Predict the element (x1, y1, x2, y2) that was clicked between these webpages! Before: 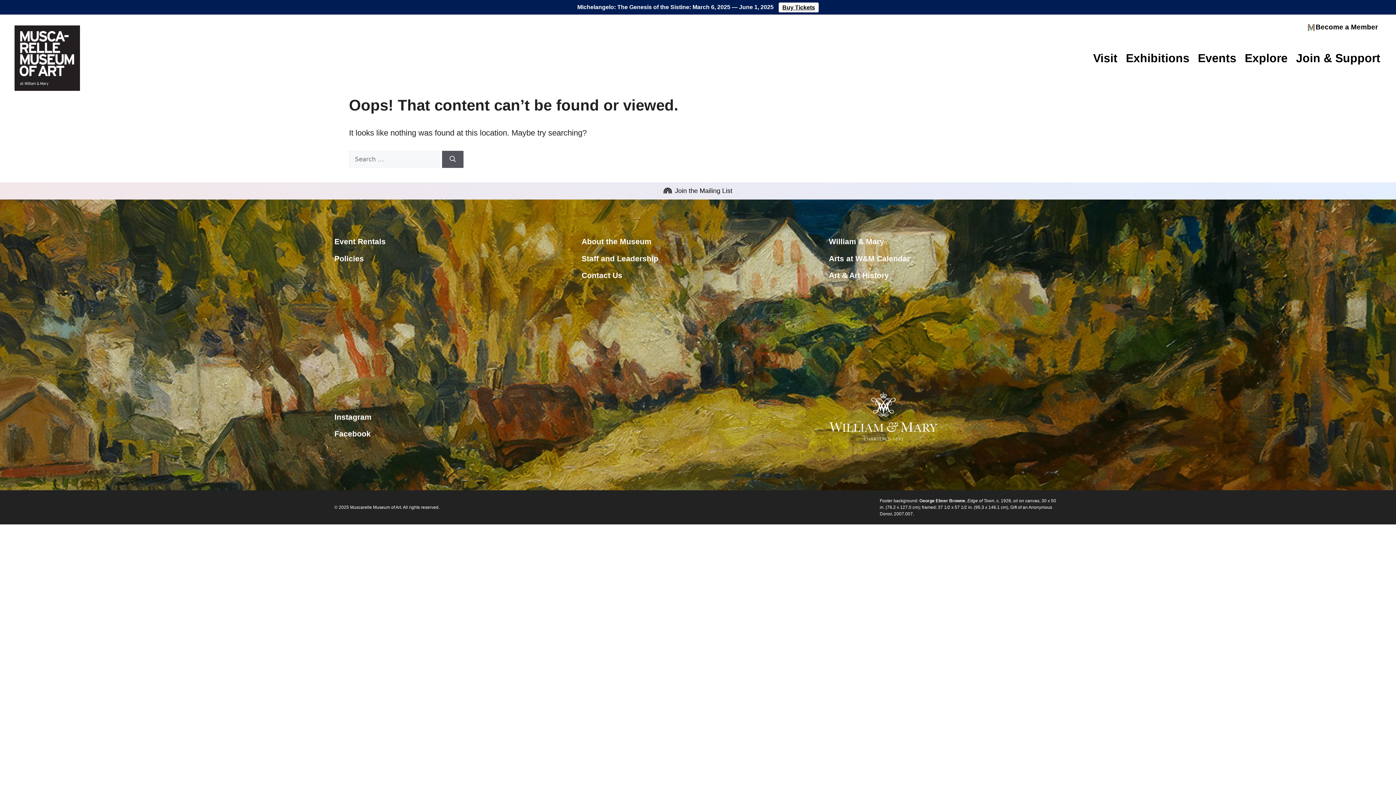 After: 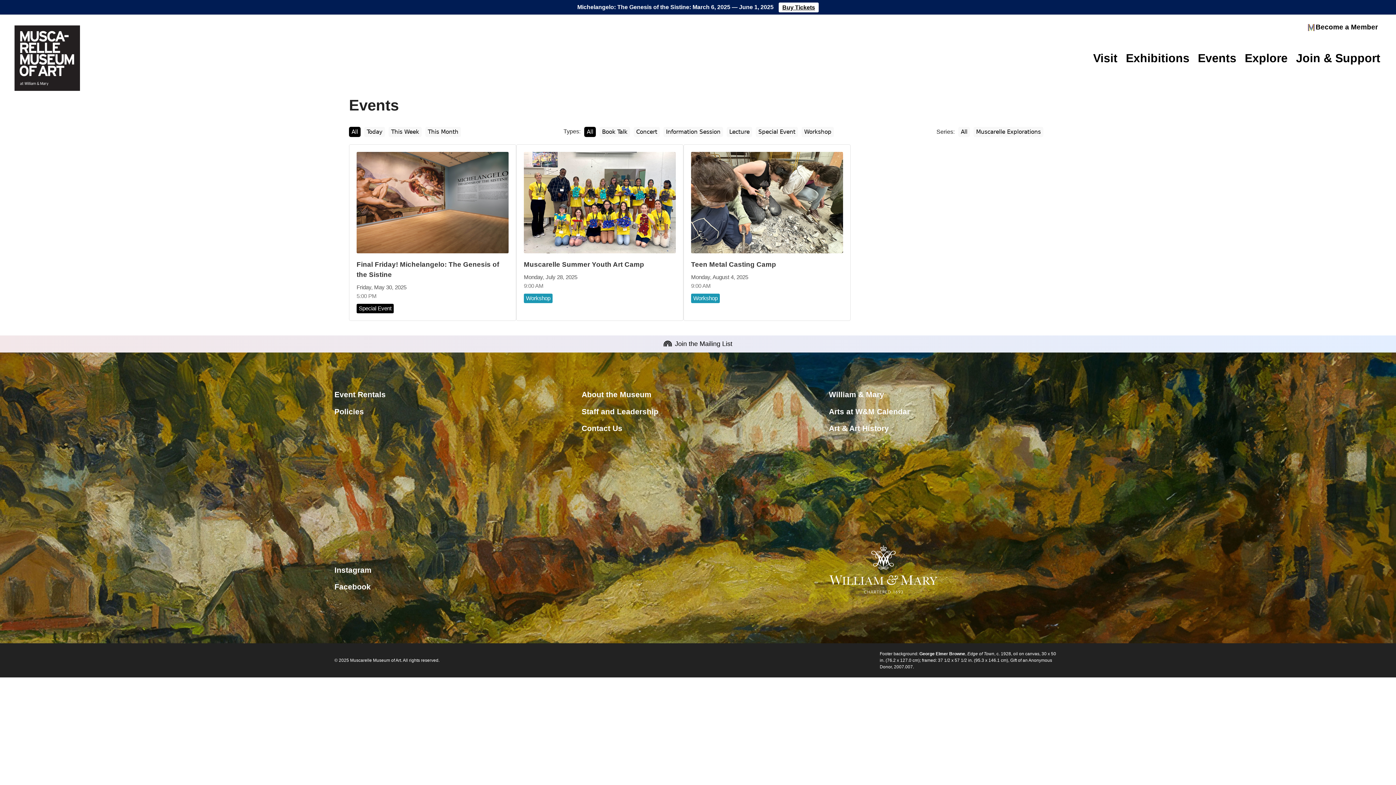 Action: label: Events bbox: (1198, 47, 1245, 69)